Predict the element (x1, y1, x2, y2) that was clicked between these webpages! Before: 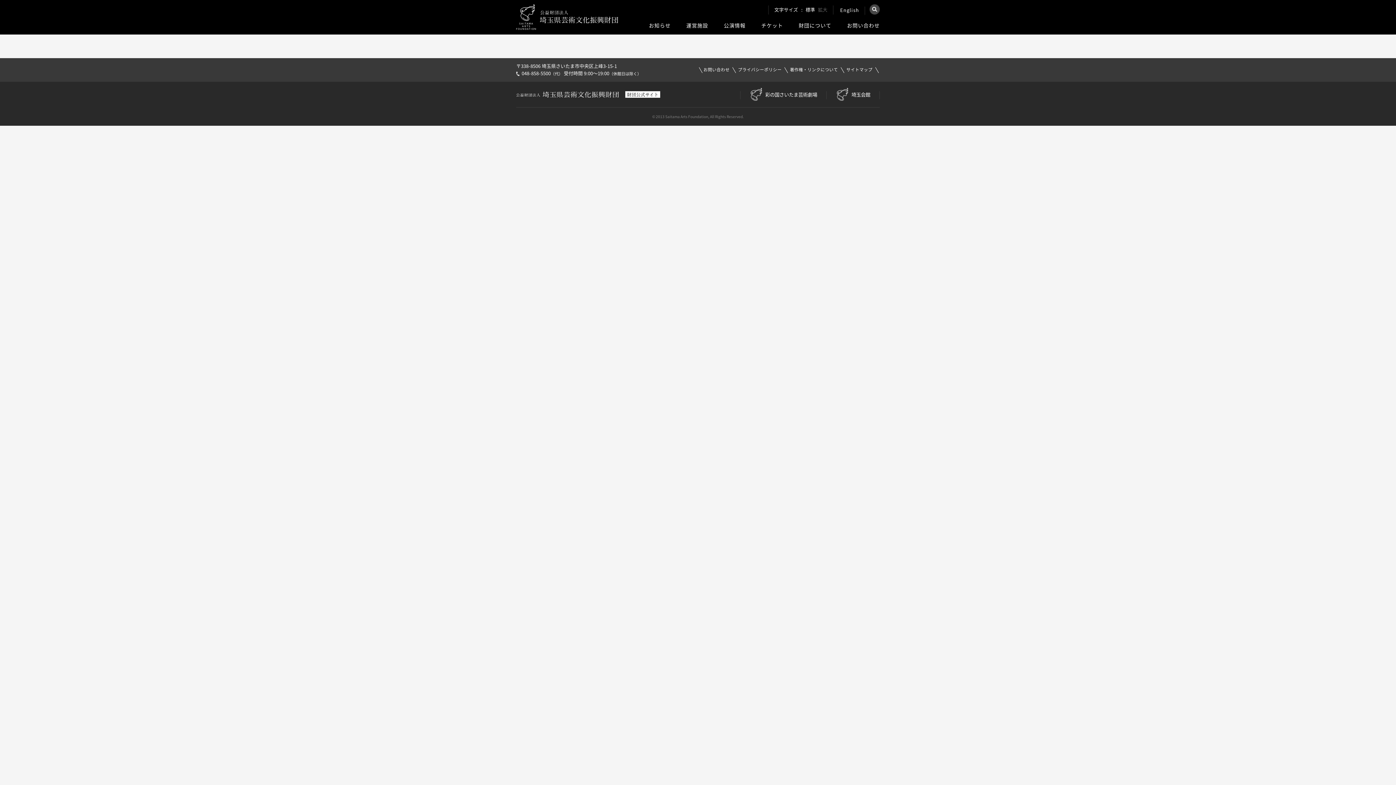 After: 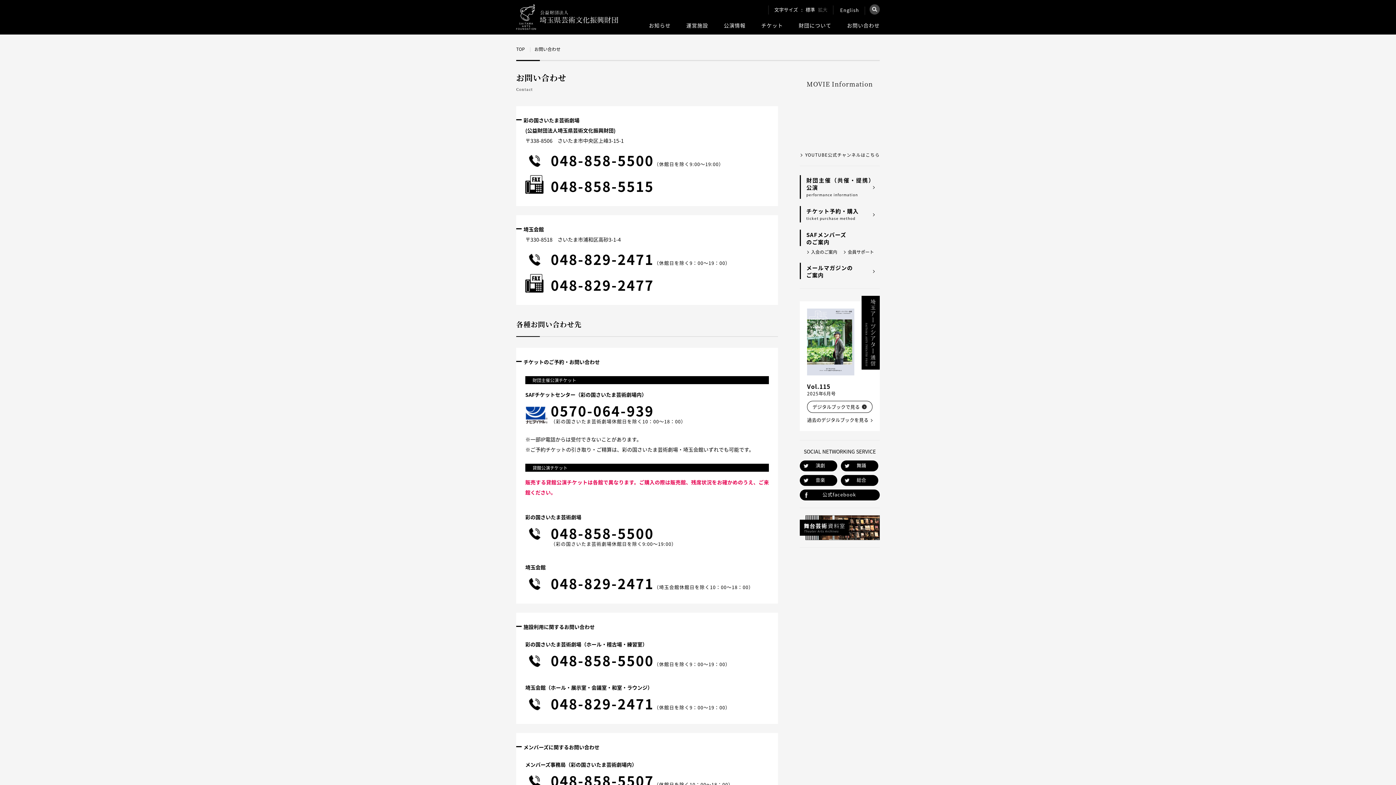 Action: label: お問い合わせ bbox: (847, 21, 880, 29)